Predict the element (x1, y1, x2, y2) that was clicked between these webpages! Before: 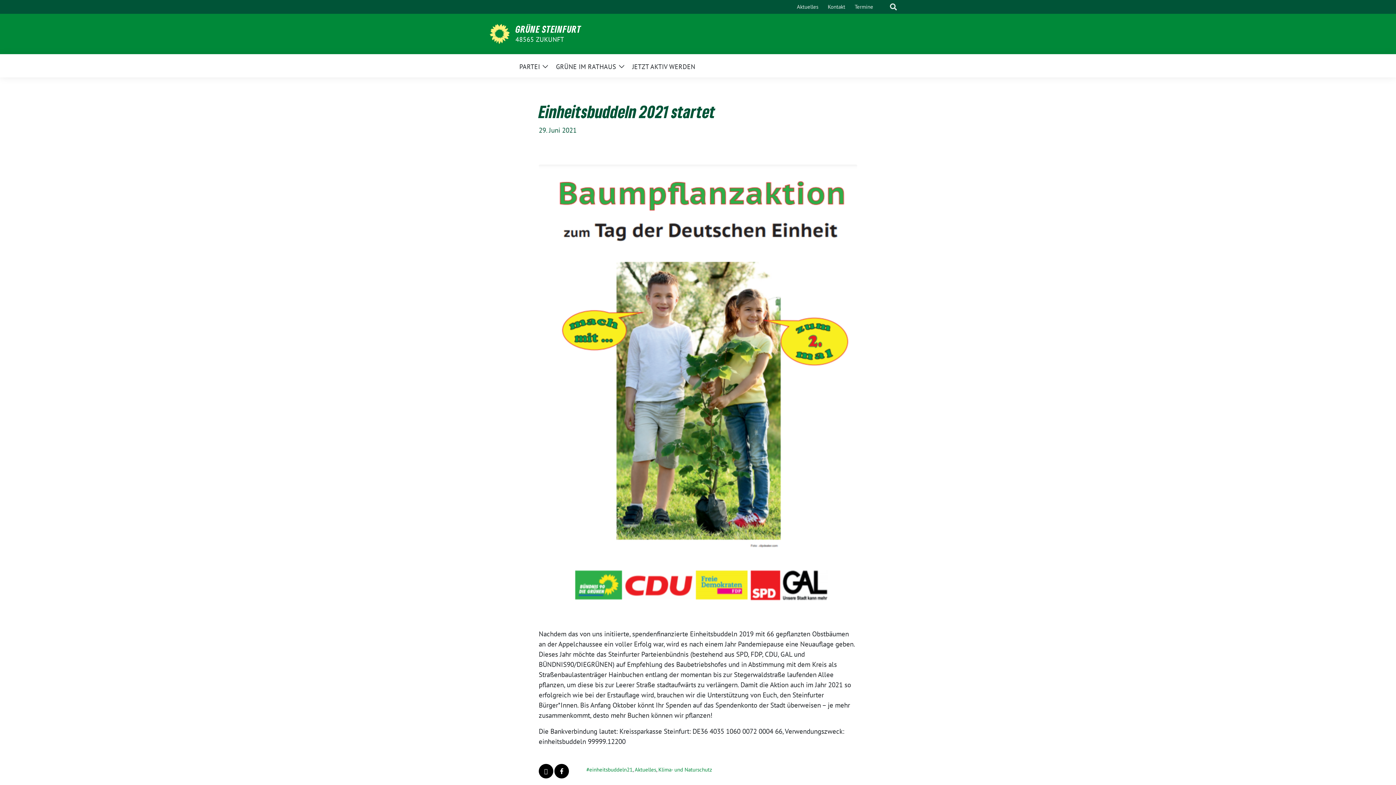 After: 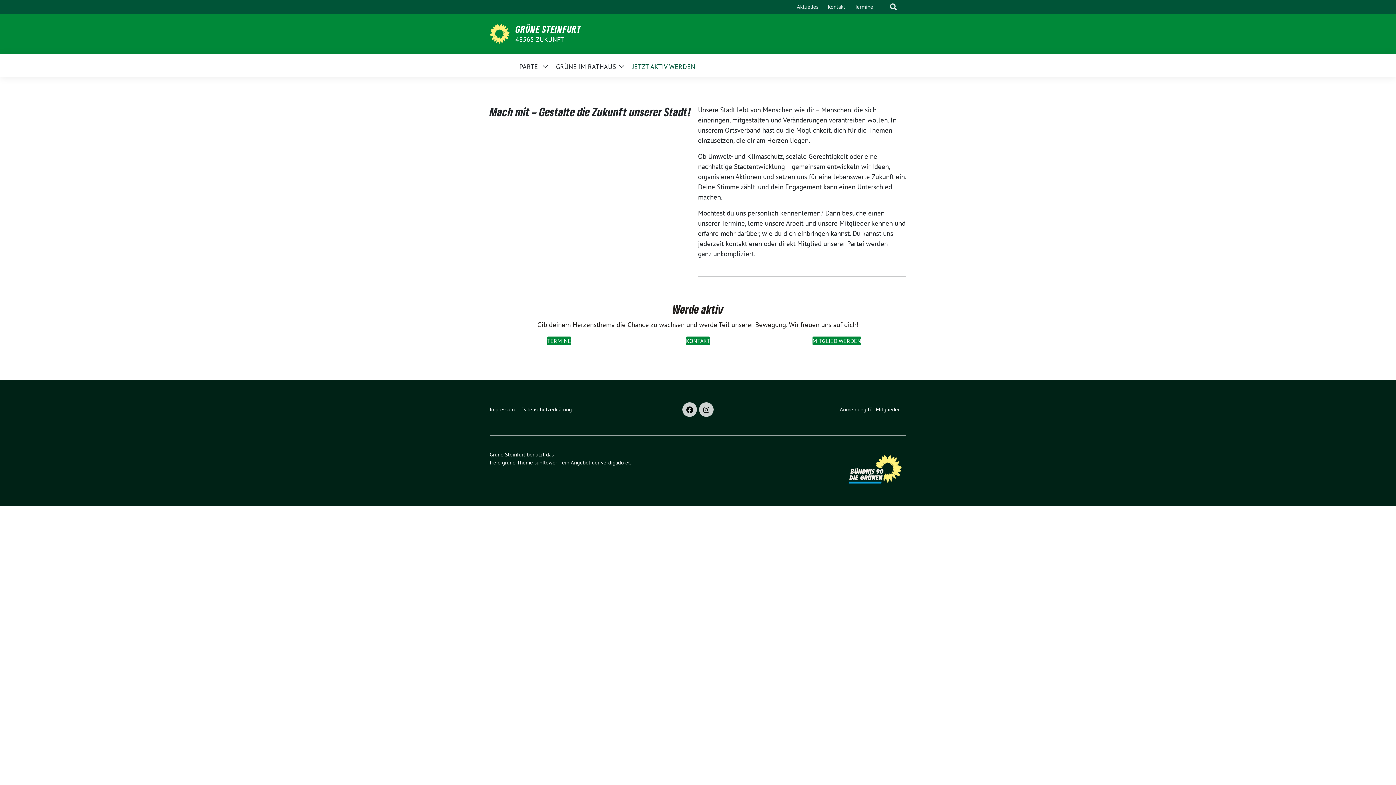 Action: label: JETZT AKTIV WERDEN bbox: (632, 57, 695, 74)